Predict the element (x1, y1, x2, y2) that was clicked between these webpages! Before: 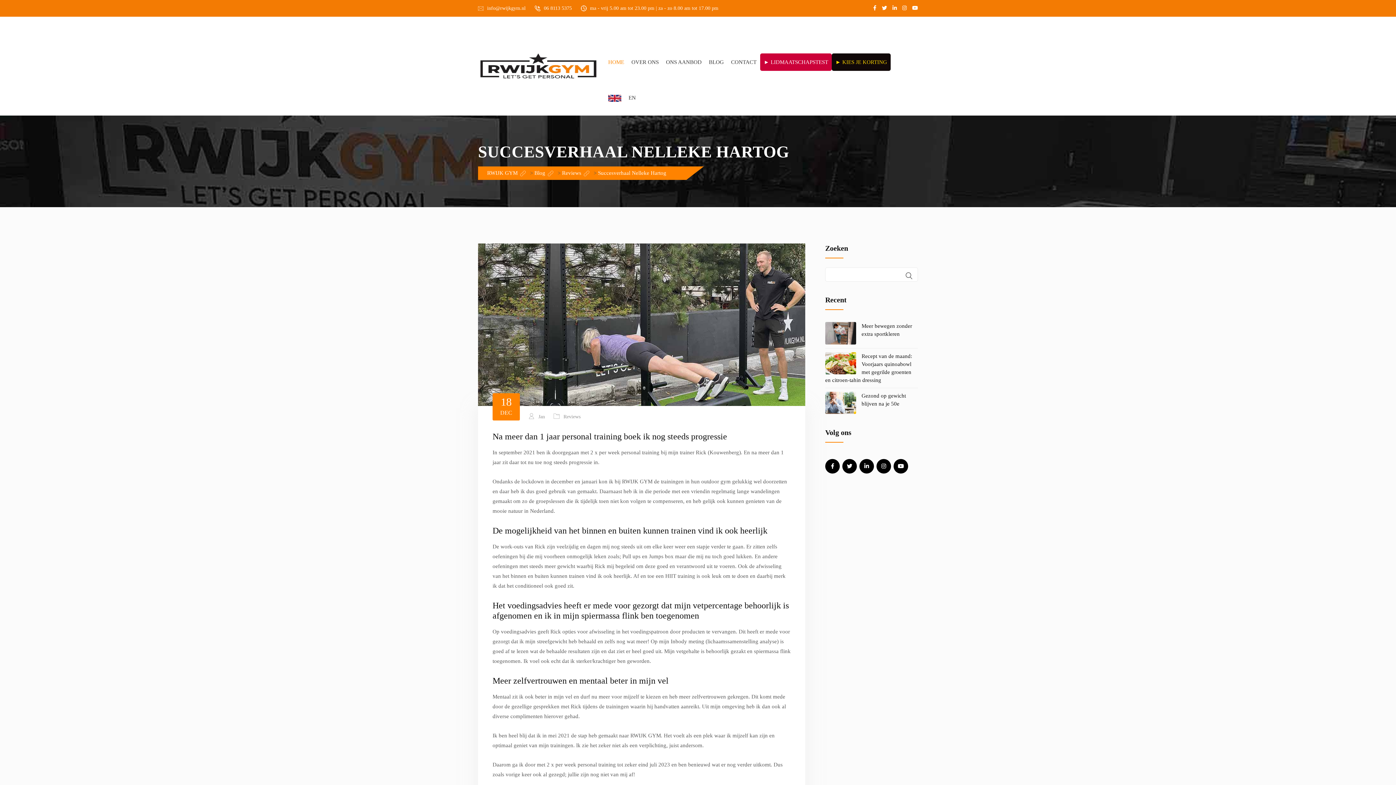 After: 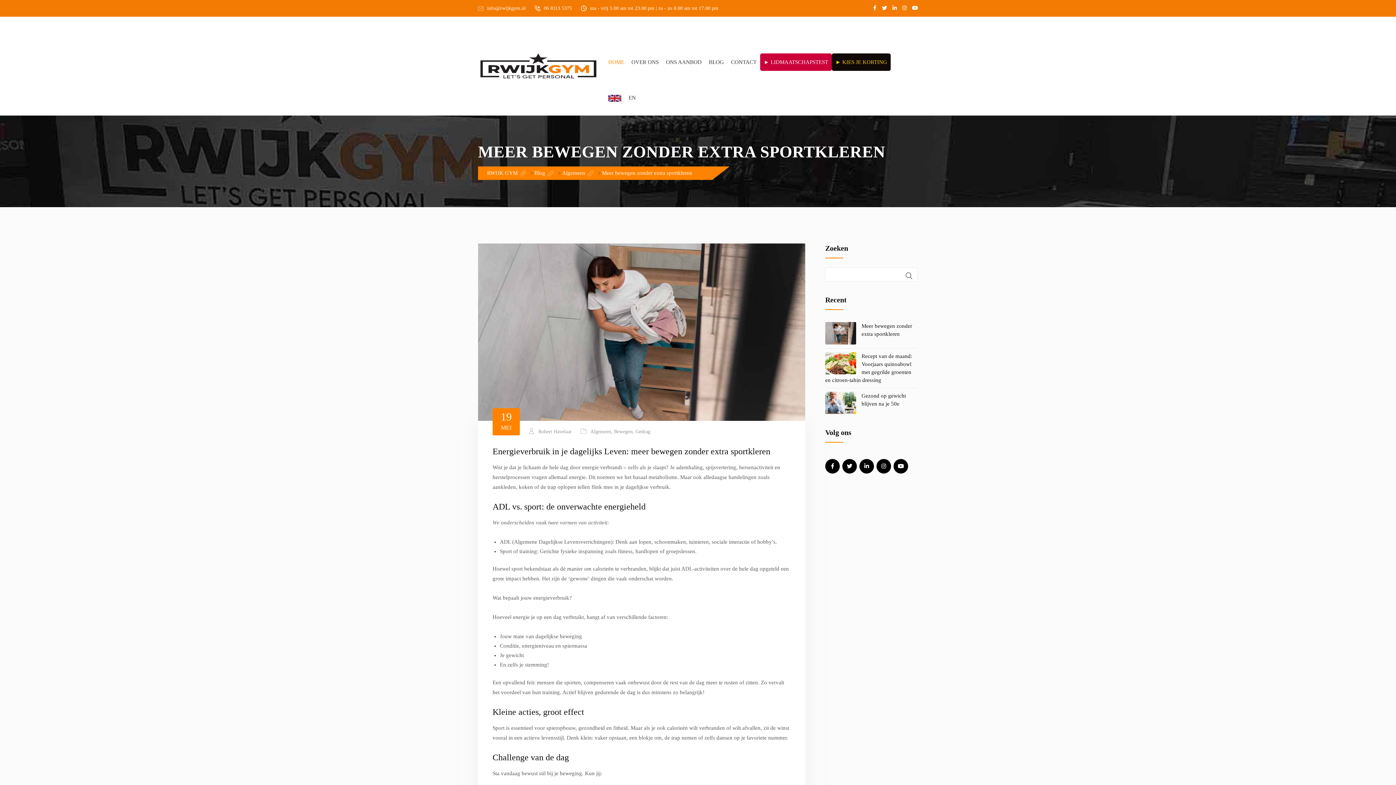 Action: bbox: (825, 329, 856, 335)